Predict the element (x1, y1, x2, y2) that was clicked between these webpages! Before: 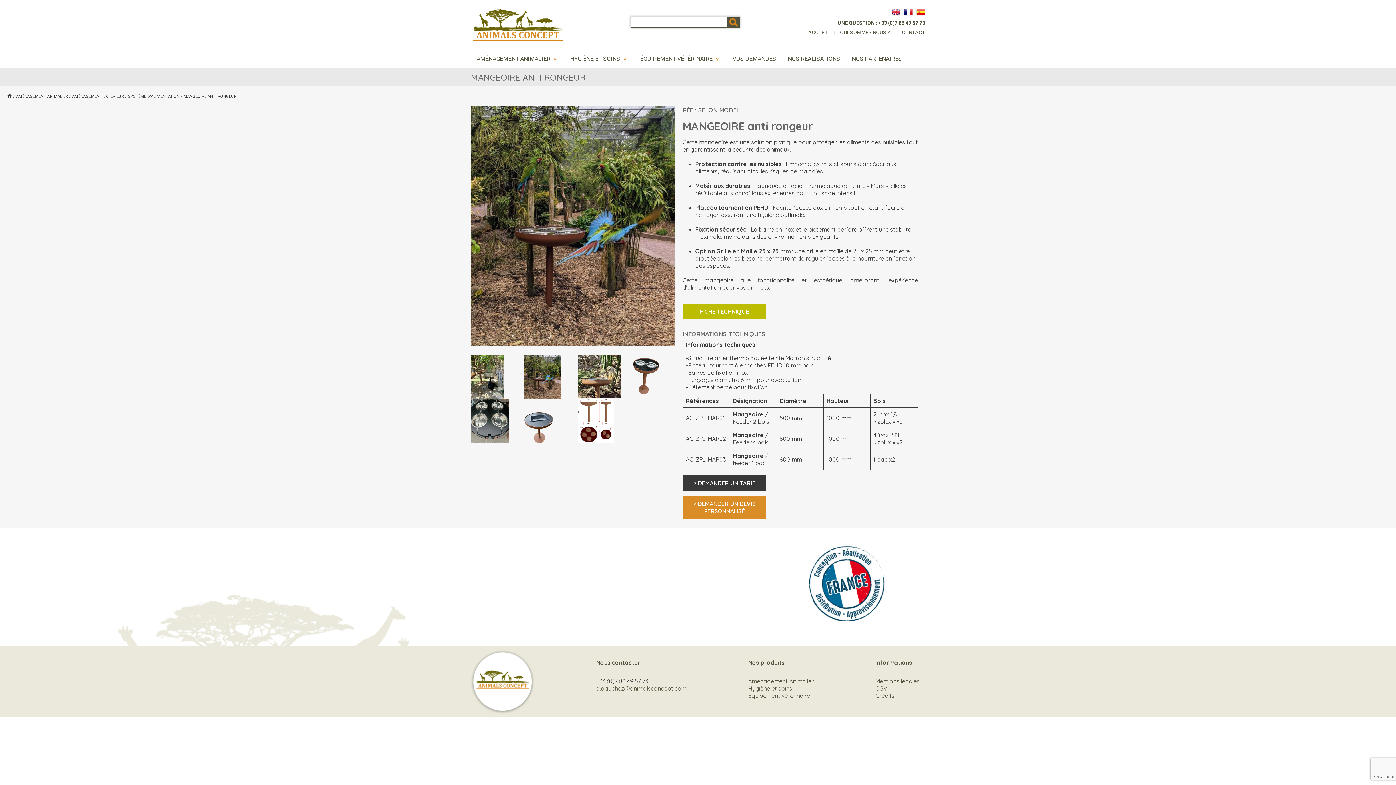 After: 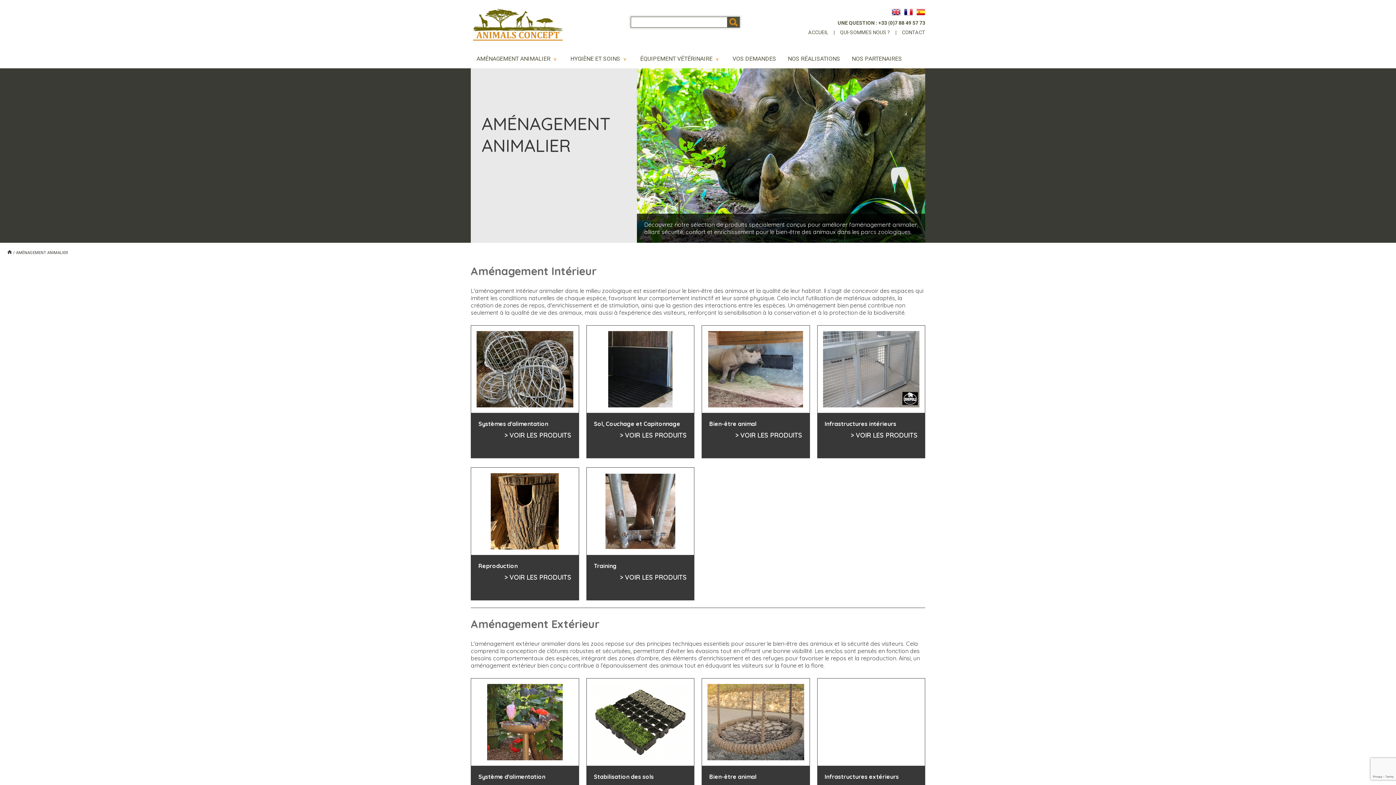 Action: bbox: (16, 94, 68, 98) label: AMÉNAGEMENT ANIMALIER